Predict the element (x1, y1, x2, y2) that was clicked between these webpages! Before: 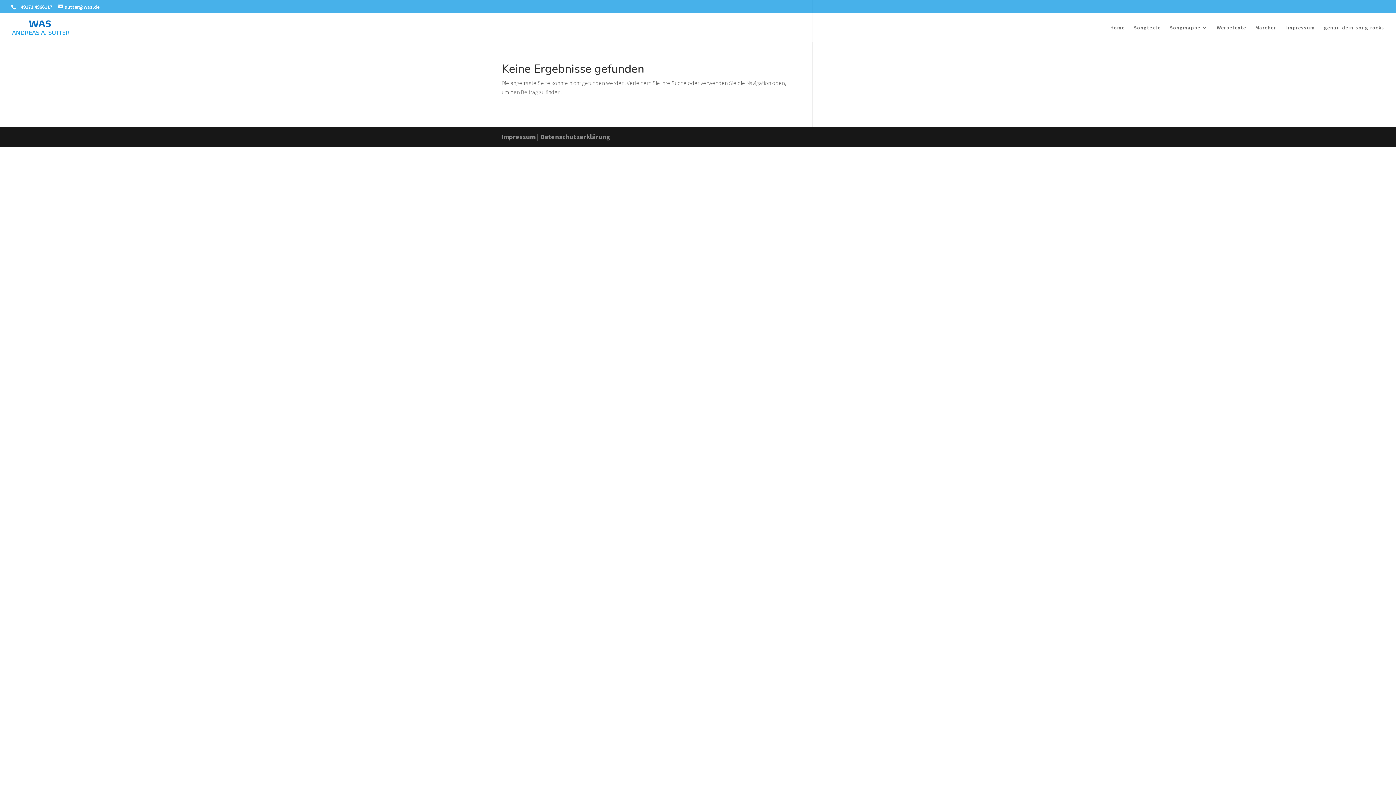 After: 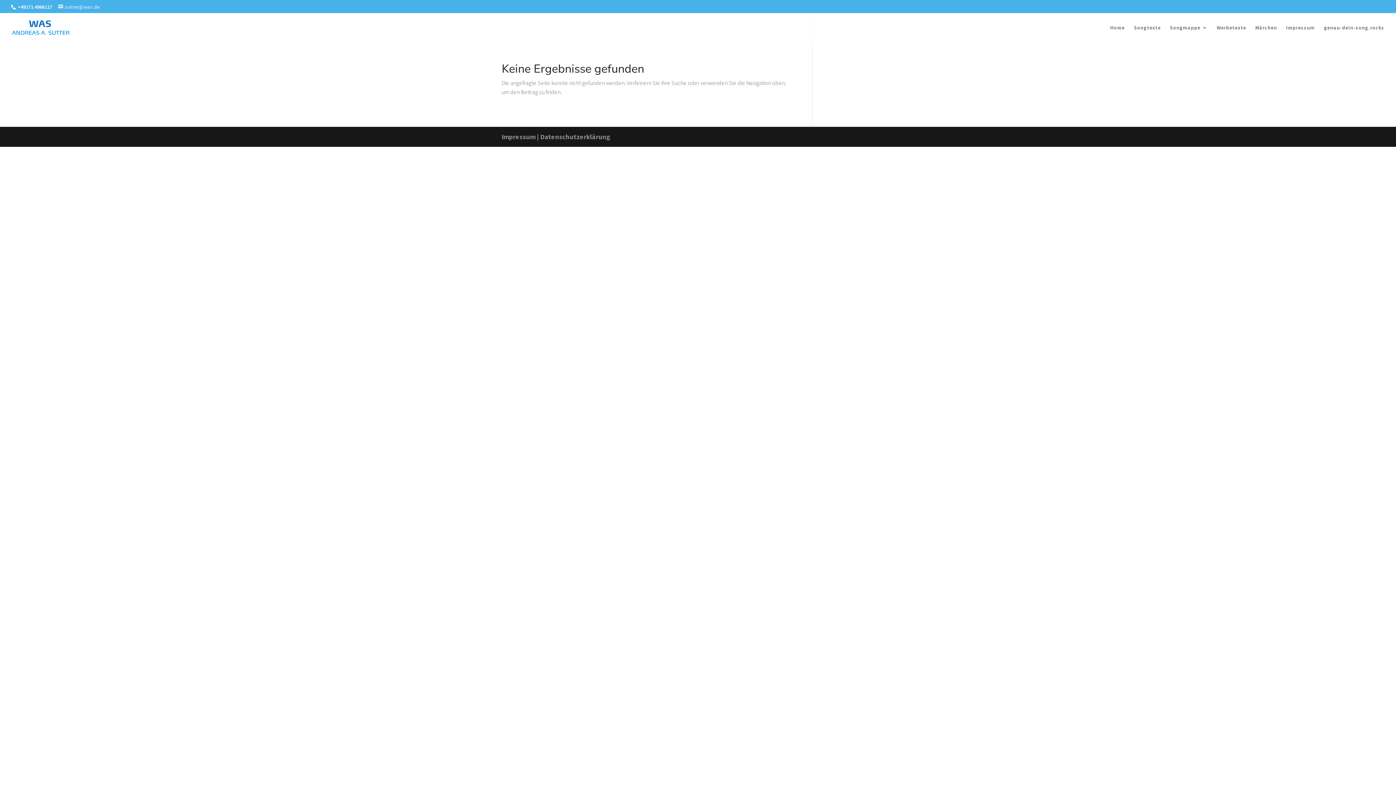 Action: bbox: (58, 3, 99, 10) label: sutter@was.de